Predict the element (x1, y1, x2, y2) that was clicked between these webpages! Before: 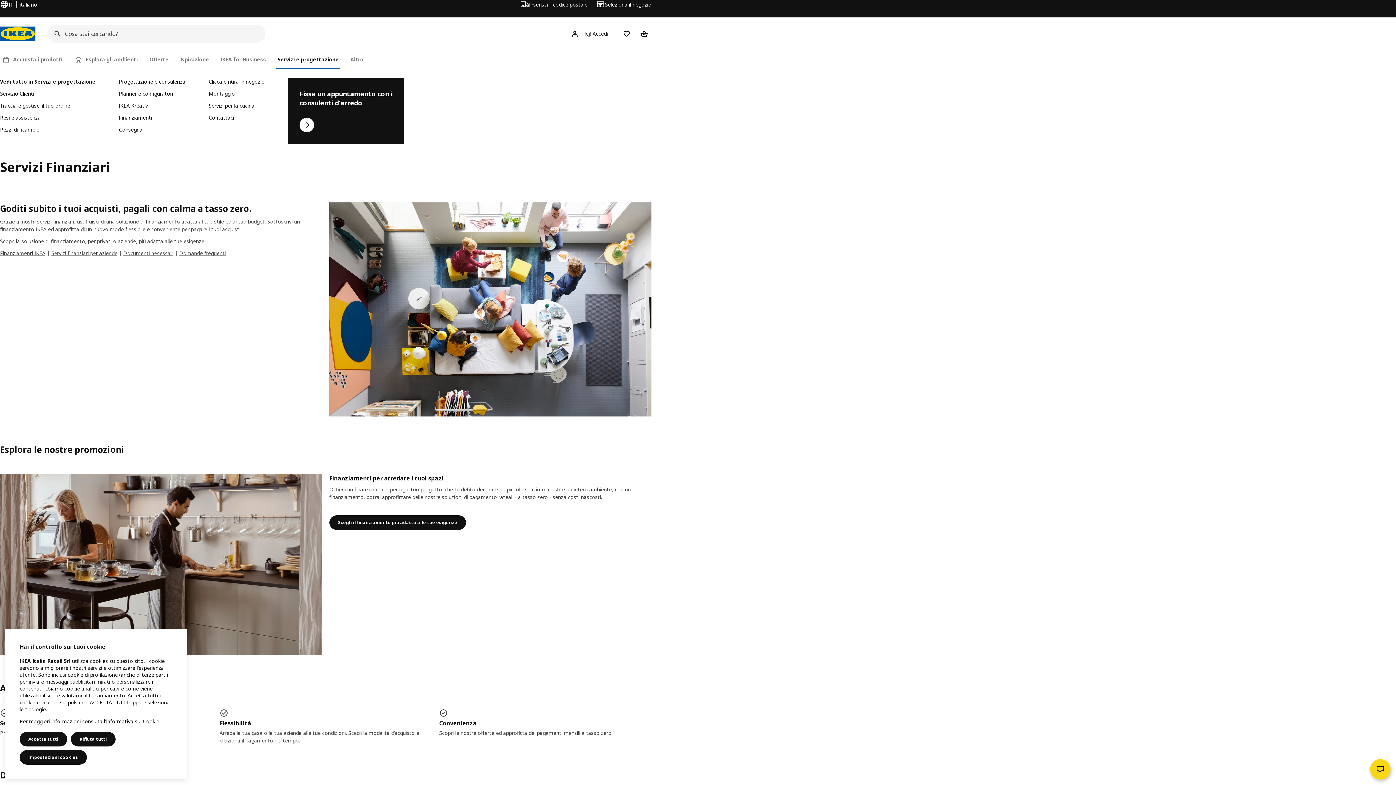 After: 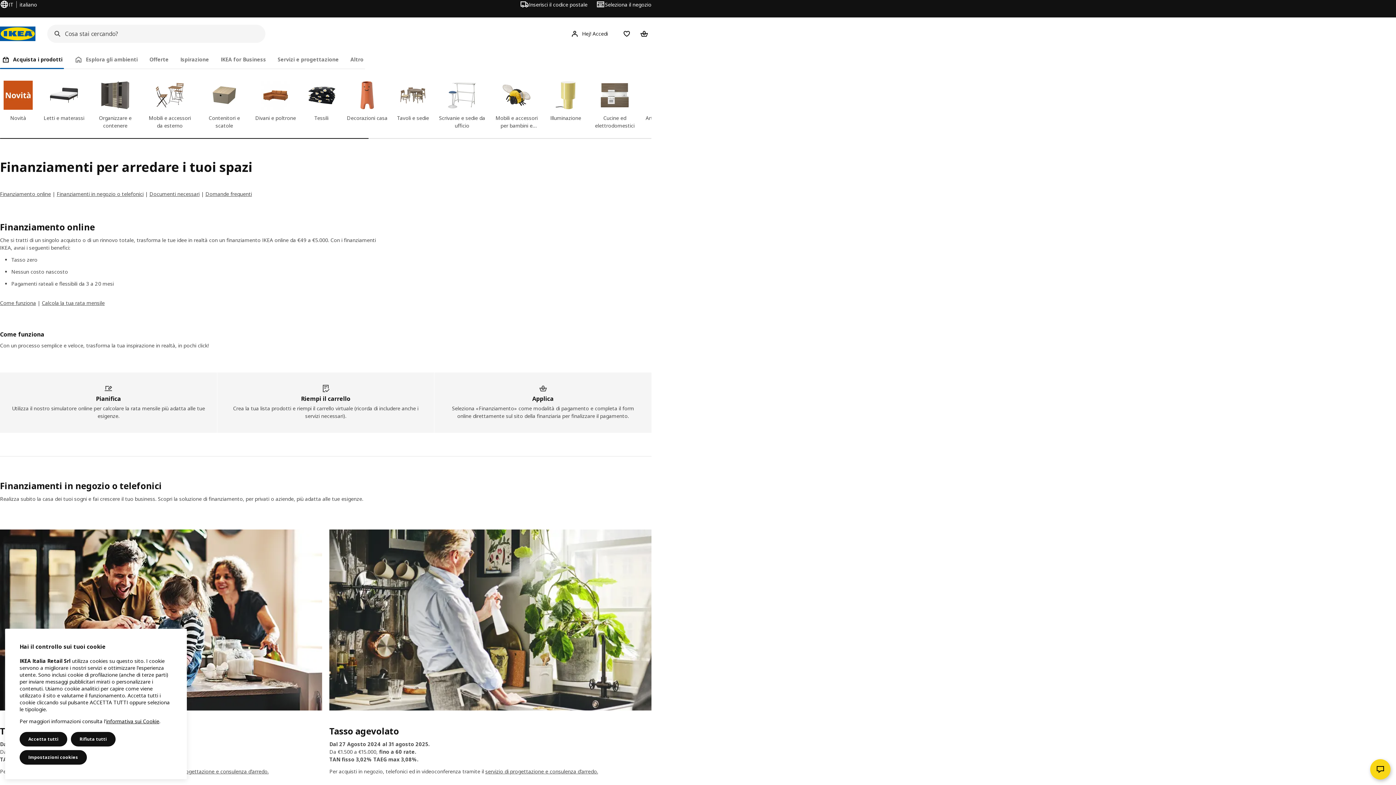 Action: label: Finanziamenti IKEA bbox: (0, 249, 45, 256)